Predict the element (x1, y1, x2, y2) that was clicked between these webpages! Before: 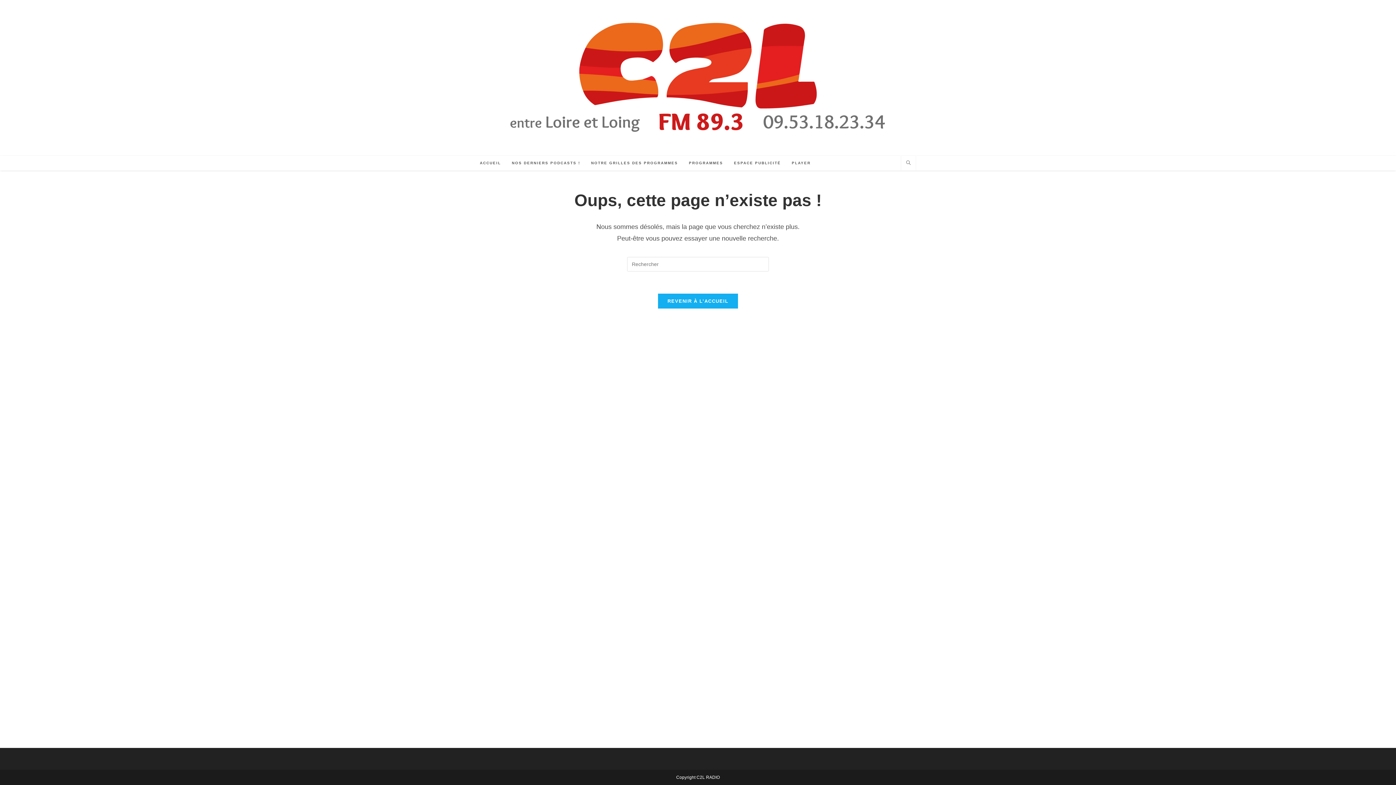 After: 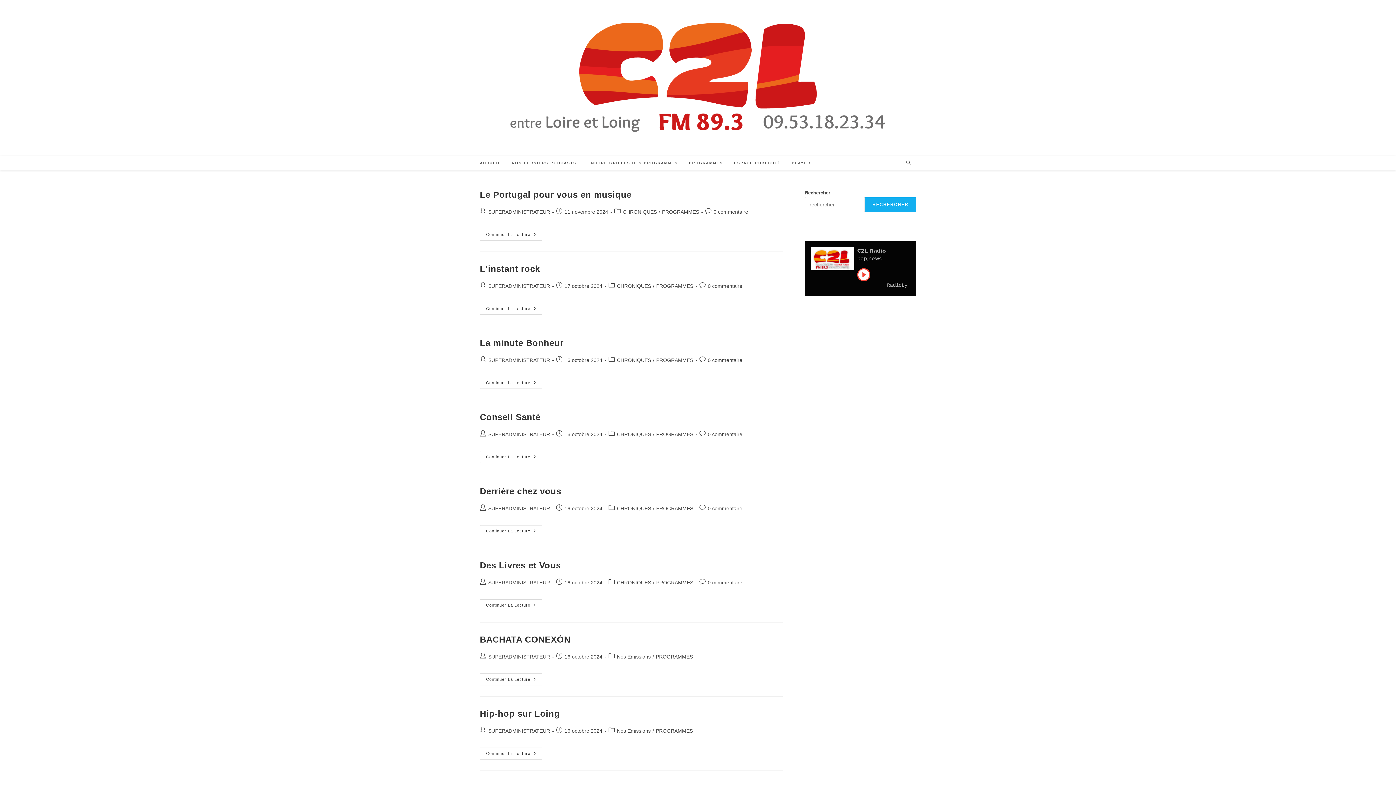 Action: bbox: (683, 156, 728, 170) label: PROGRAMMES